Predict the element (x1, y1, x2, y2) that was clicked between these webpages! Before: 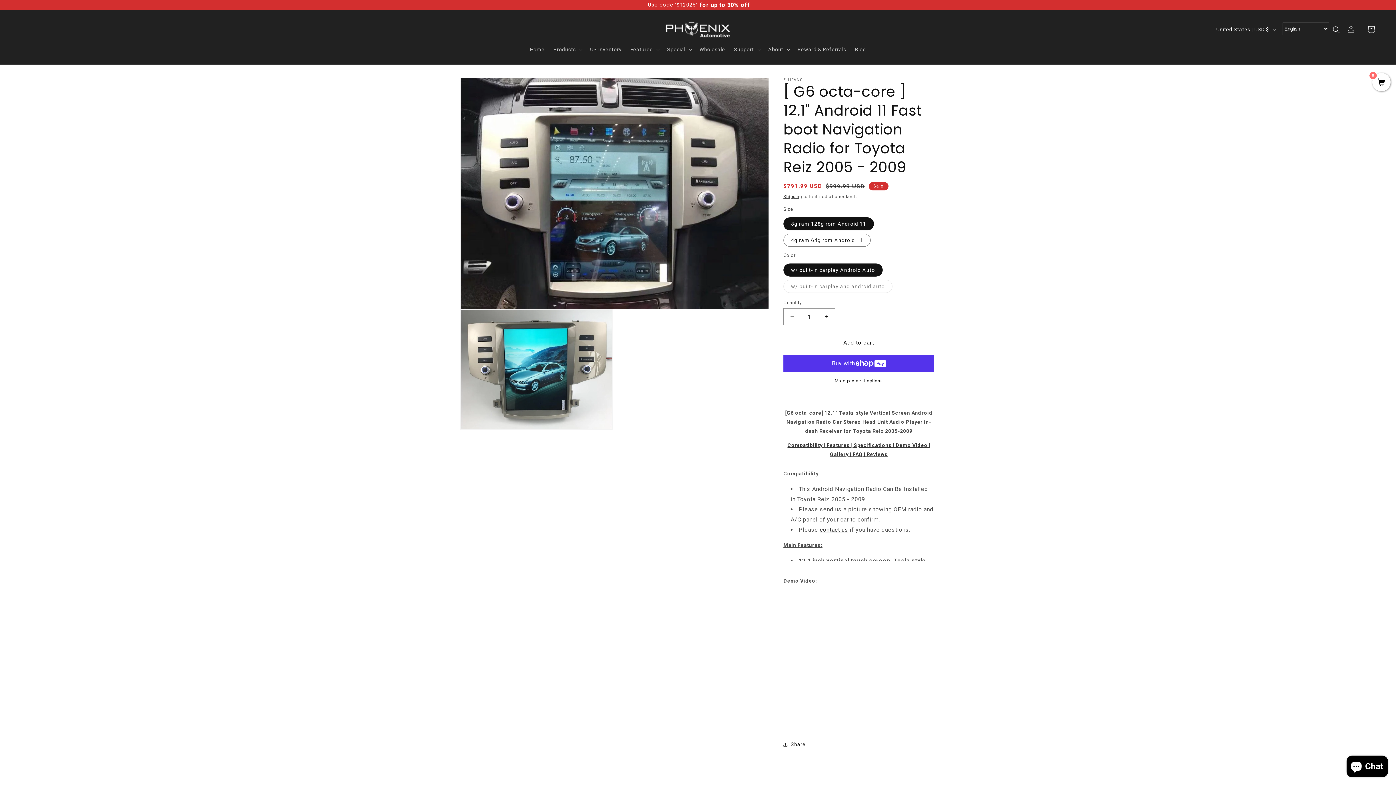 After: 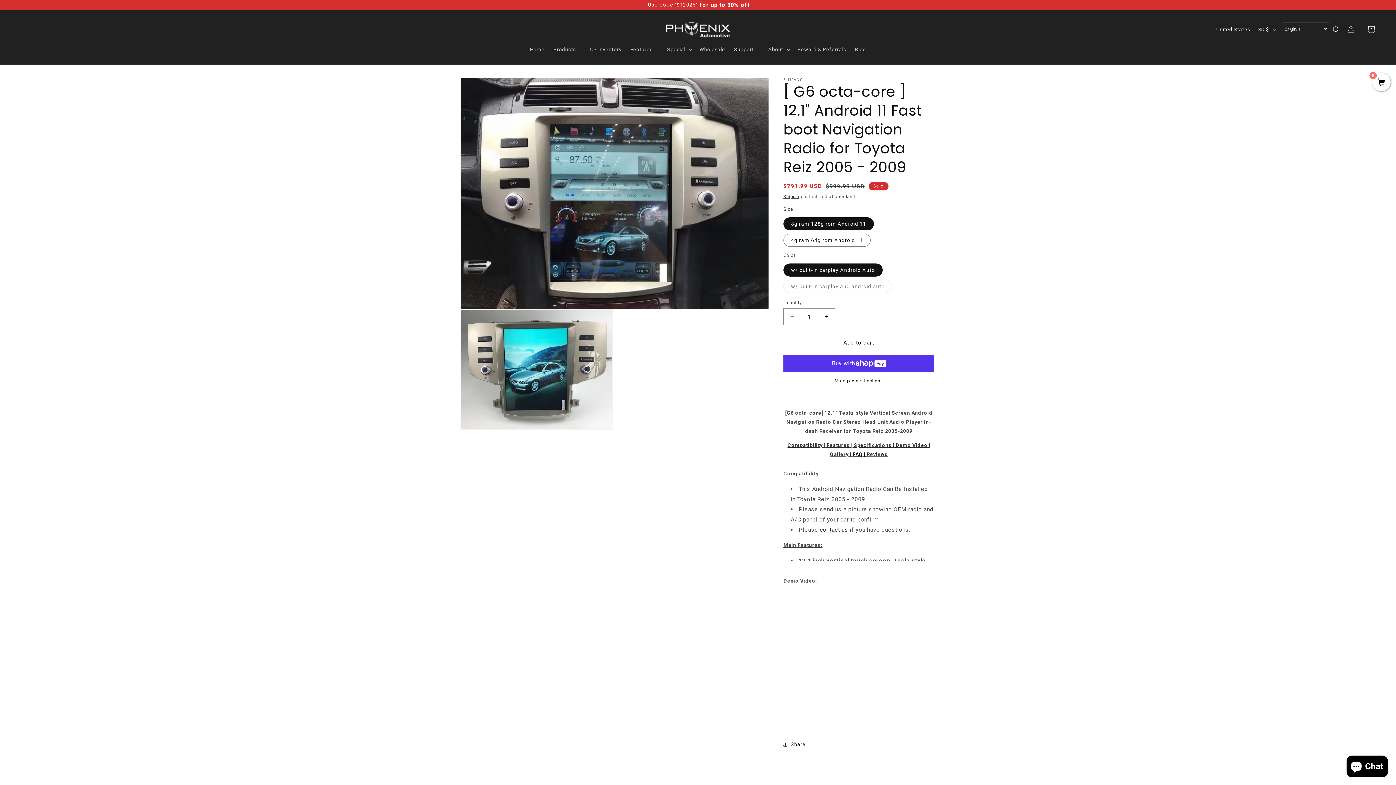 Action: label: FAQ |  bbox: (852, 451, 867, 457)